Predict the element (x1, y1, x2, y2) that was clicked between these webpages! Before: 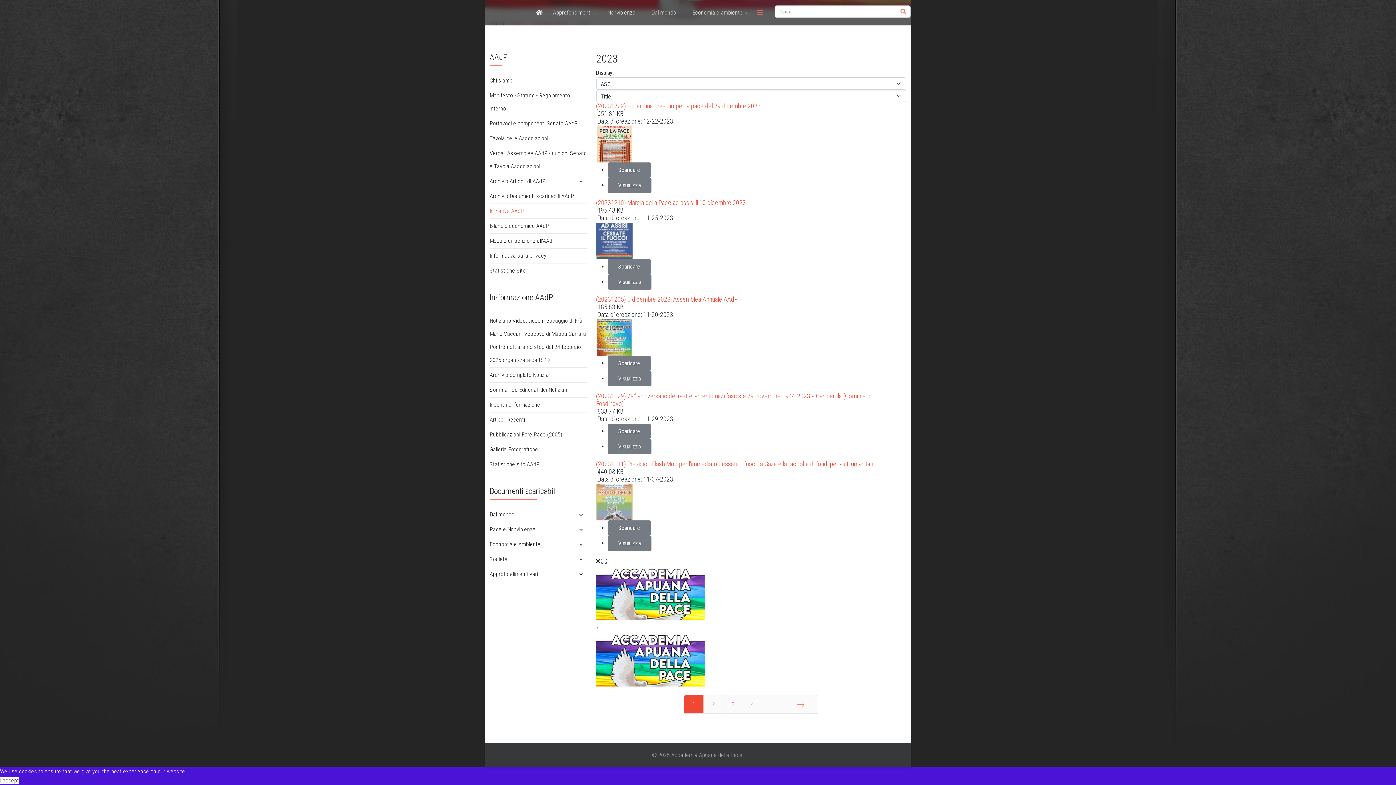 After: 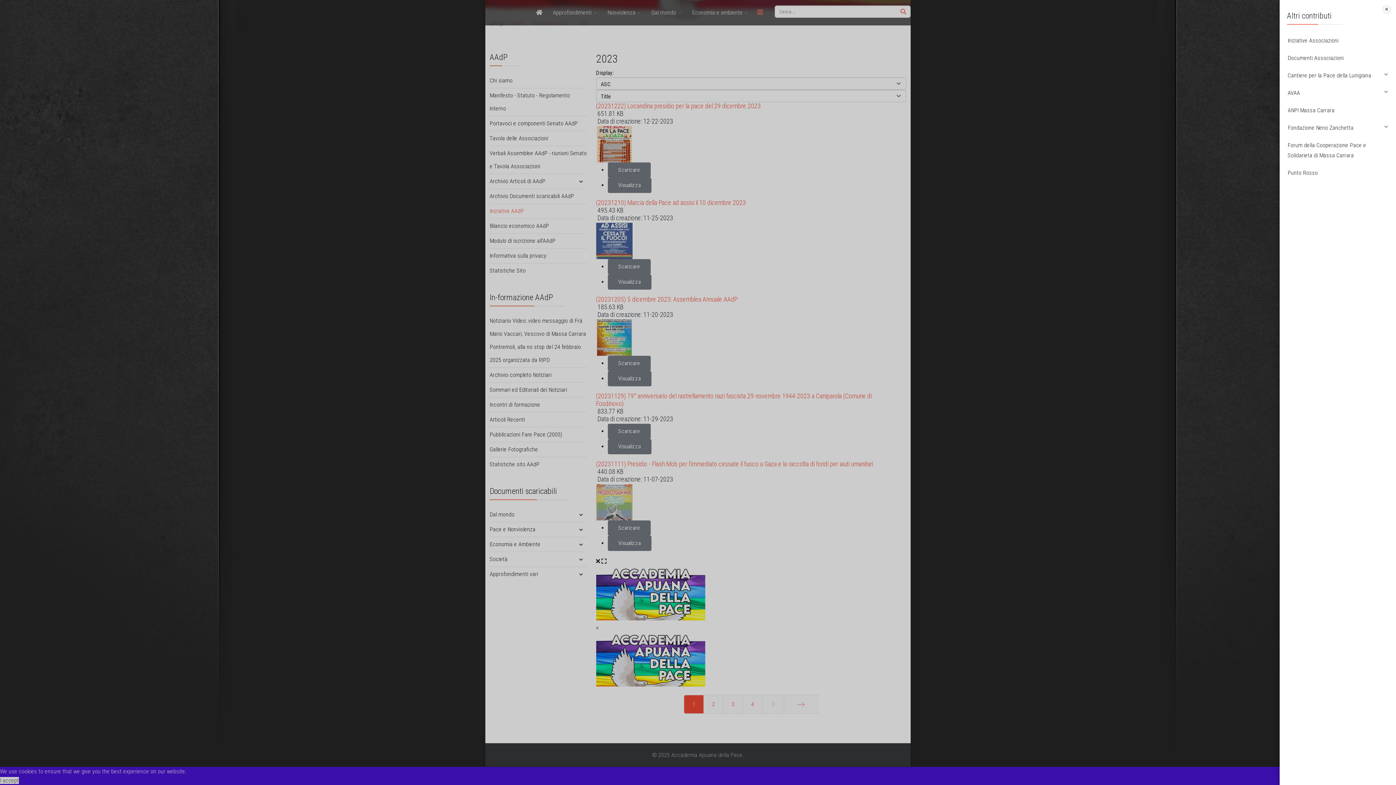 Action: label: Menu bbox: (754, 0, 766, 25)